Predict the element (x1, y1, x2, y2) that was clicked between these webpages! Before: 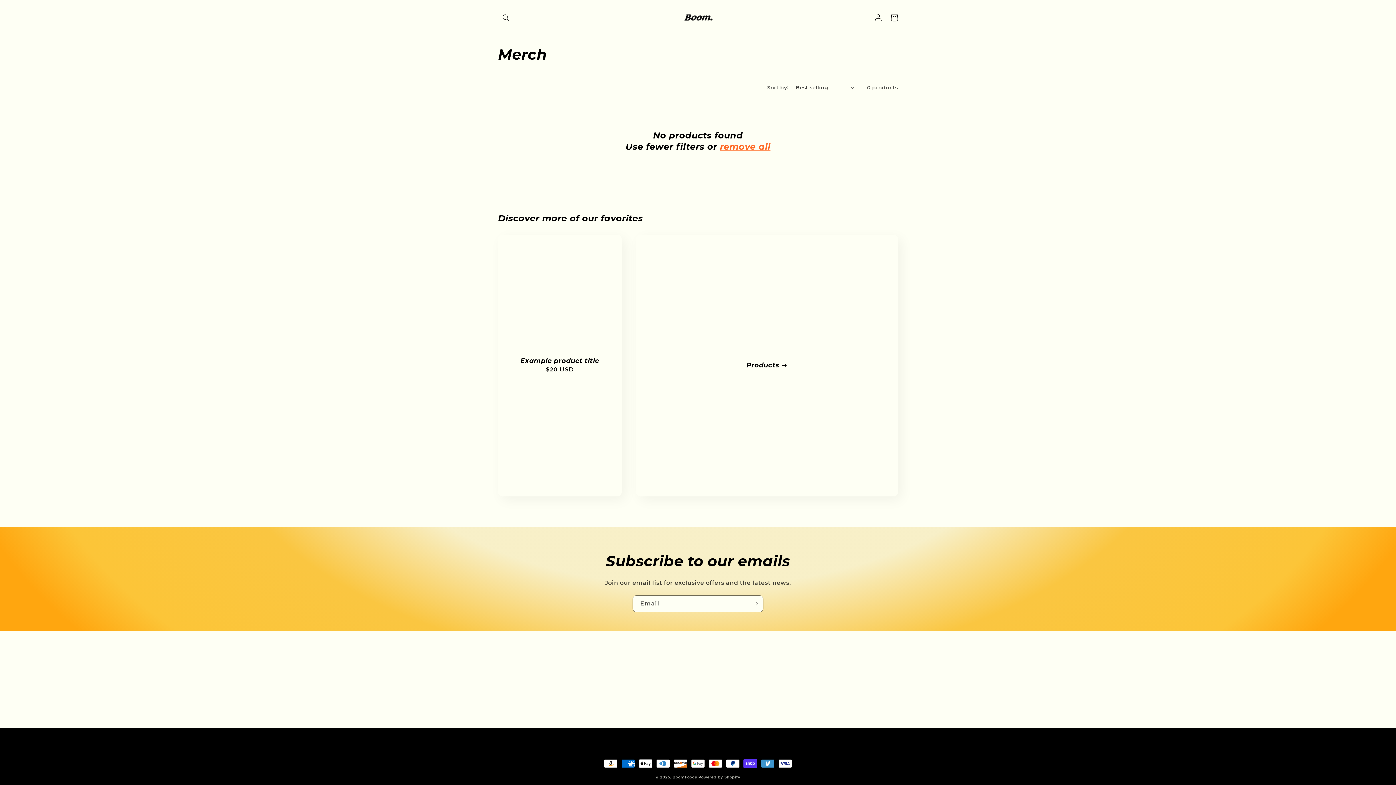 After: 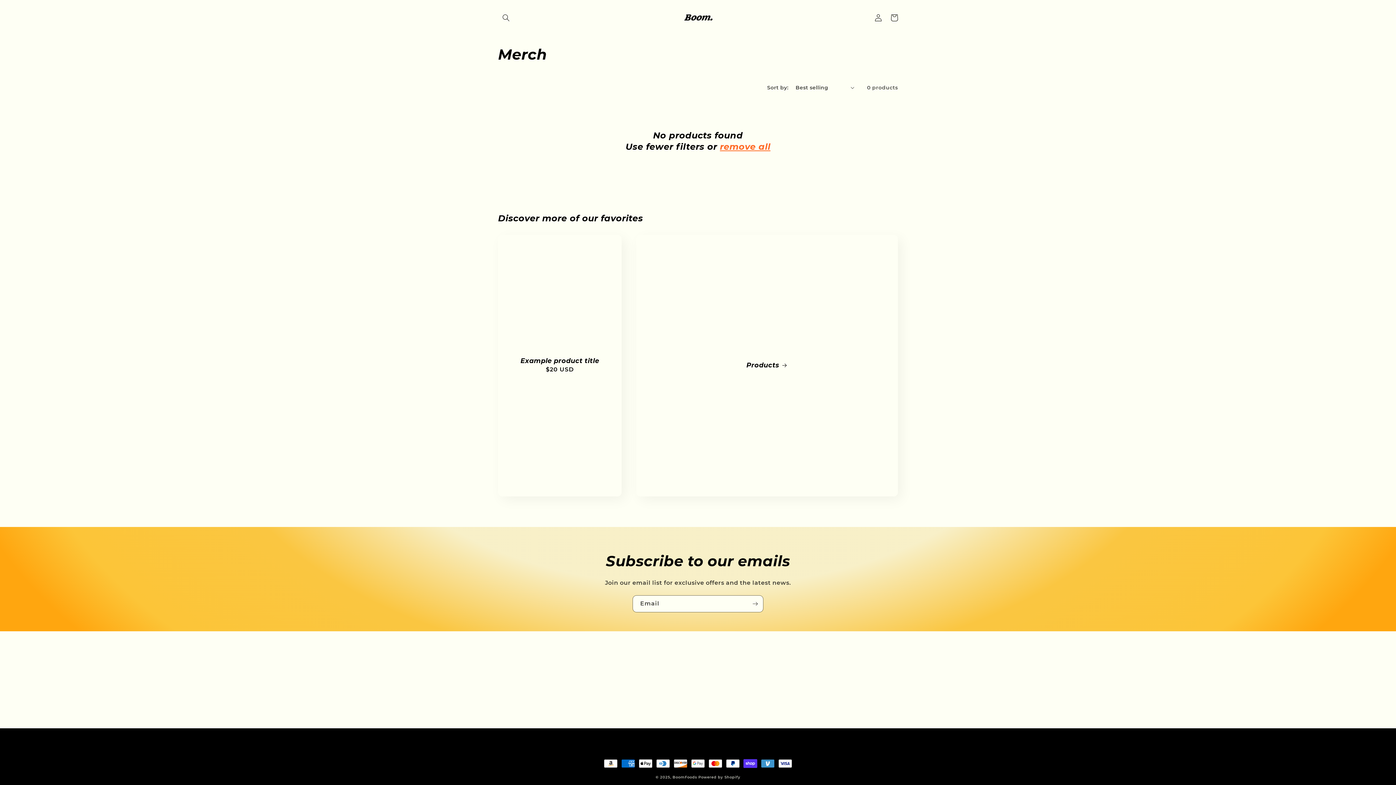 Action: label: remove all bbox: (720, 140, 770, 152)